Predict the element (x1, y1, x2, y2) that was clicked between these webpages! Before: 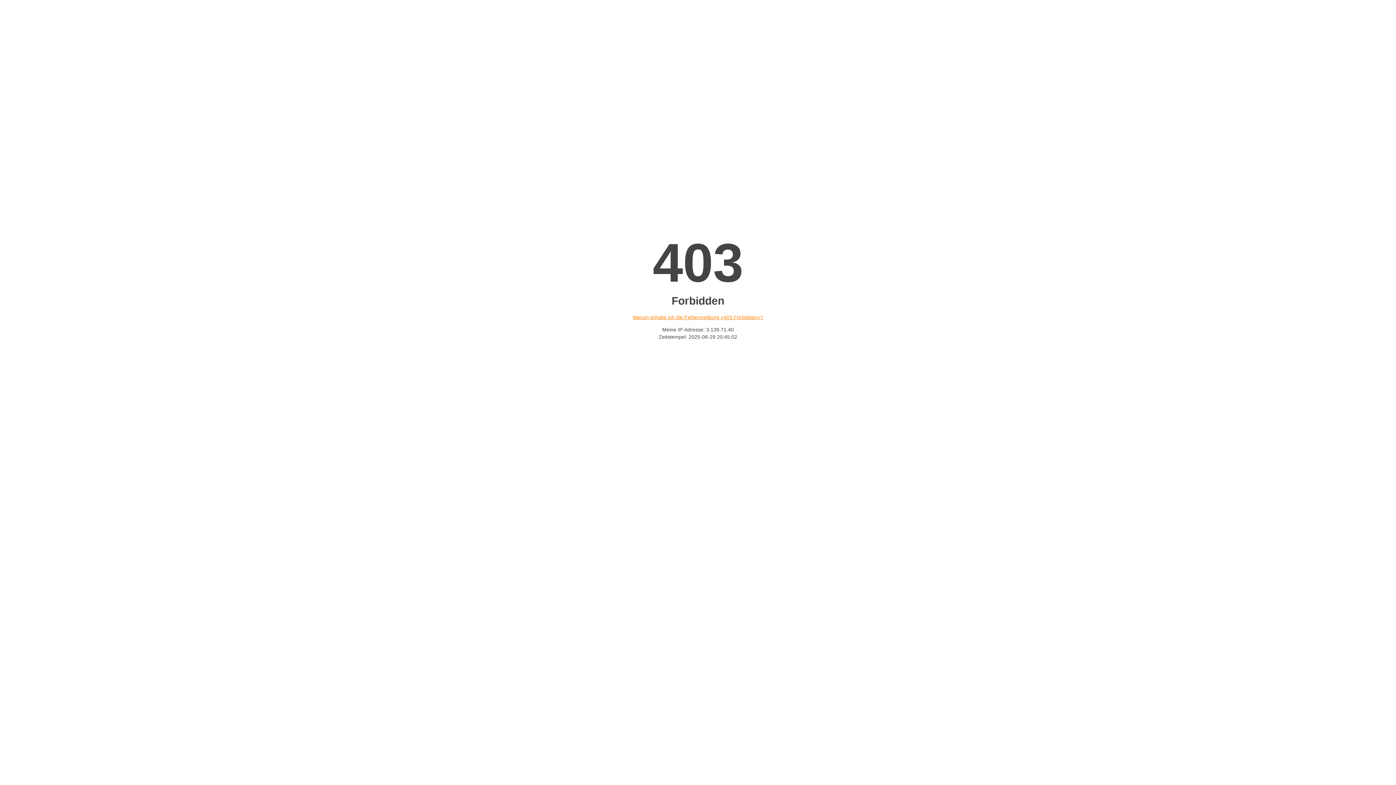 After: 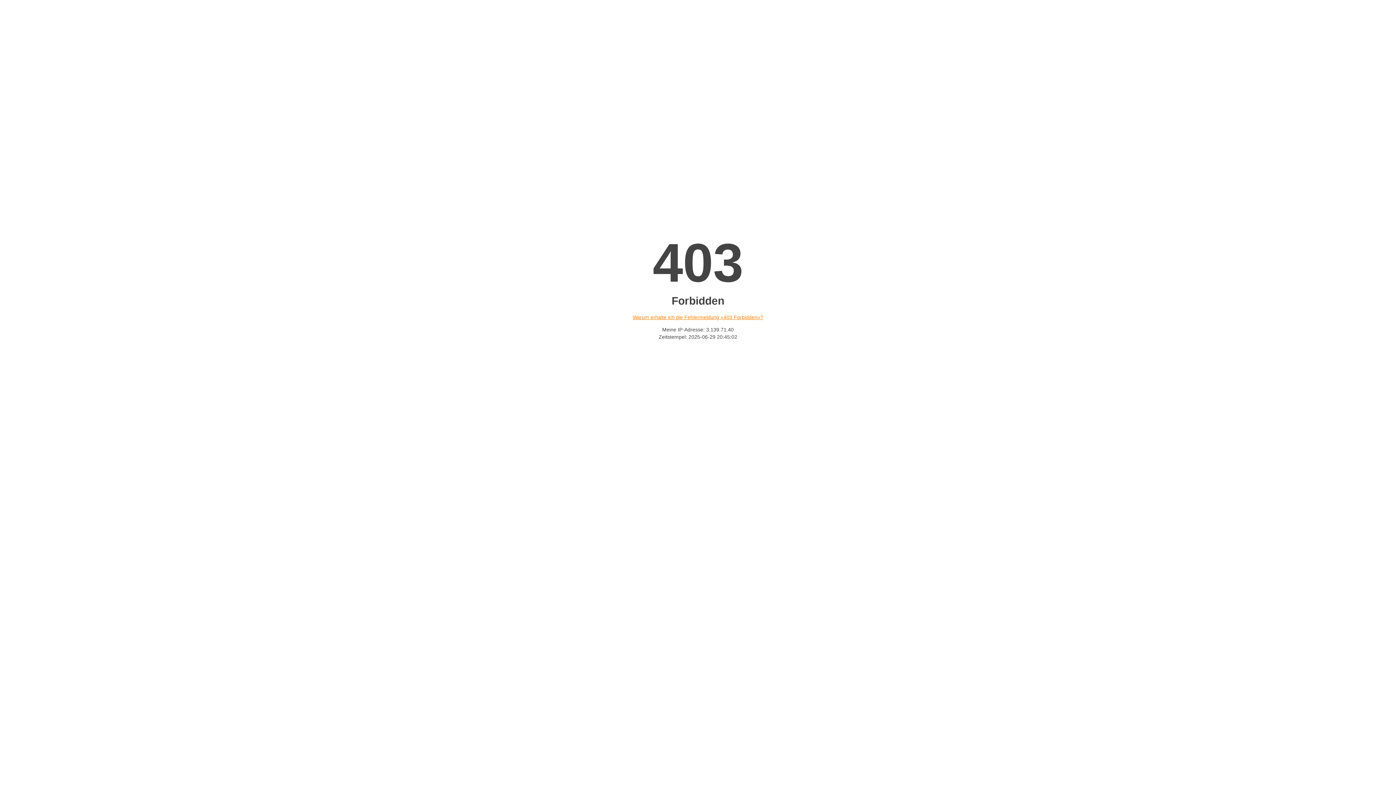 Action: bbox: (632, 314, 763, 320) label: Warum erhalte ich die Fehlermeldung «403 Forbidden»?